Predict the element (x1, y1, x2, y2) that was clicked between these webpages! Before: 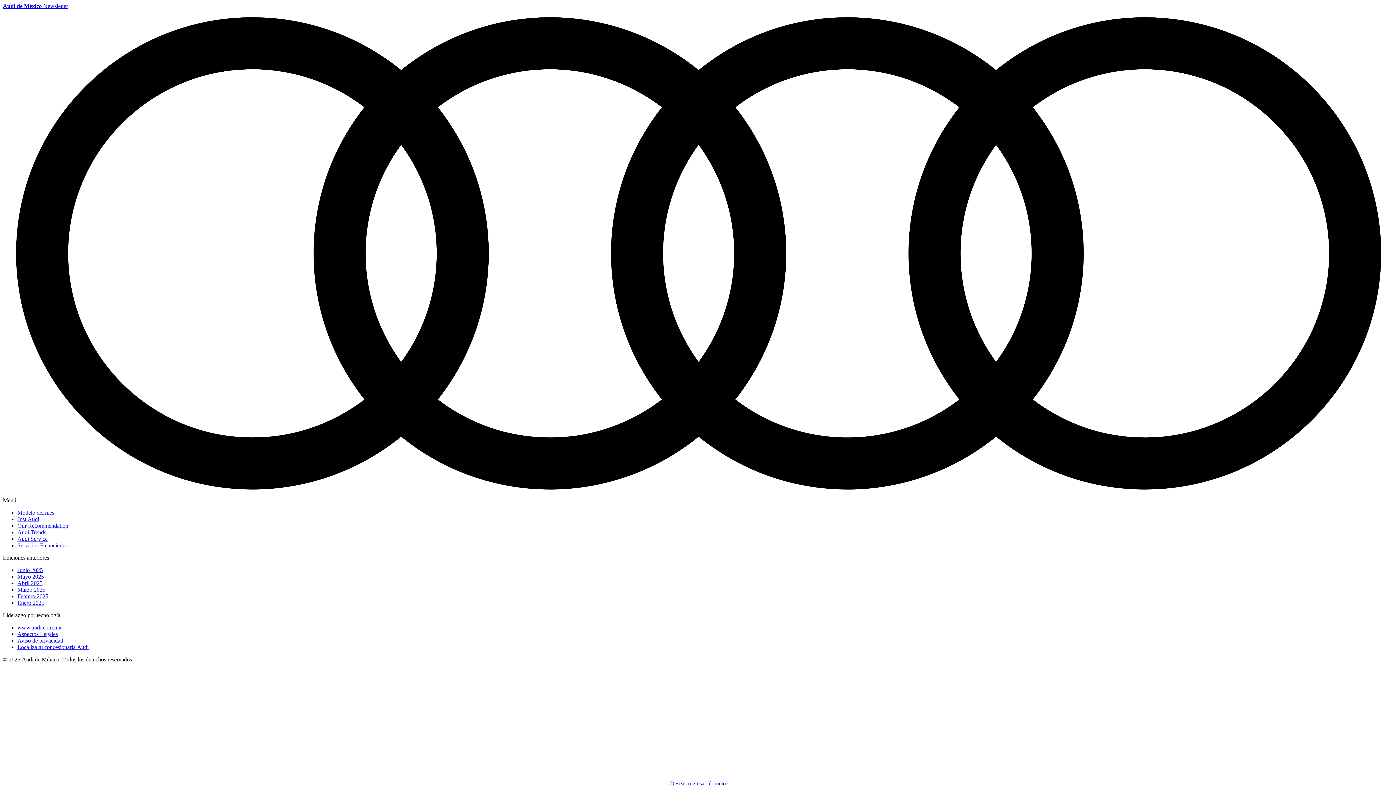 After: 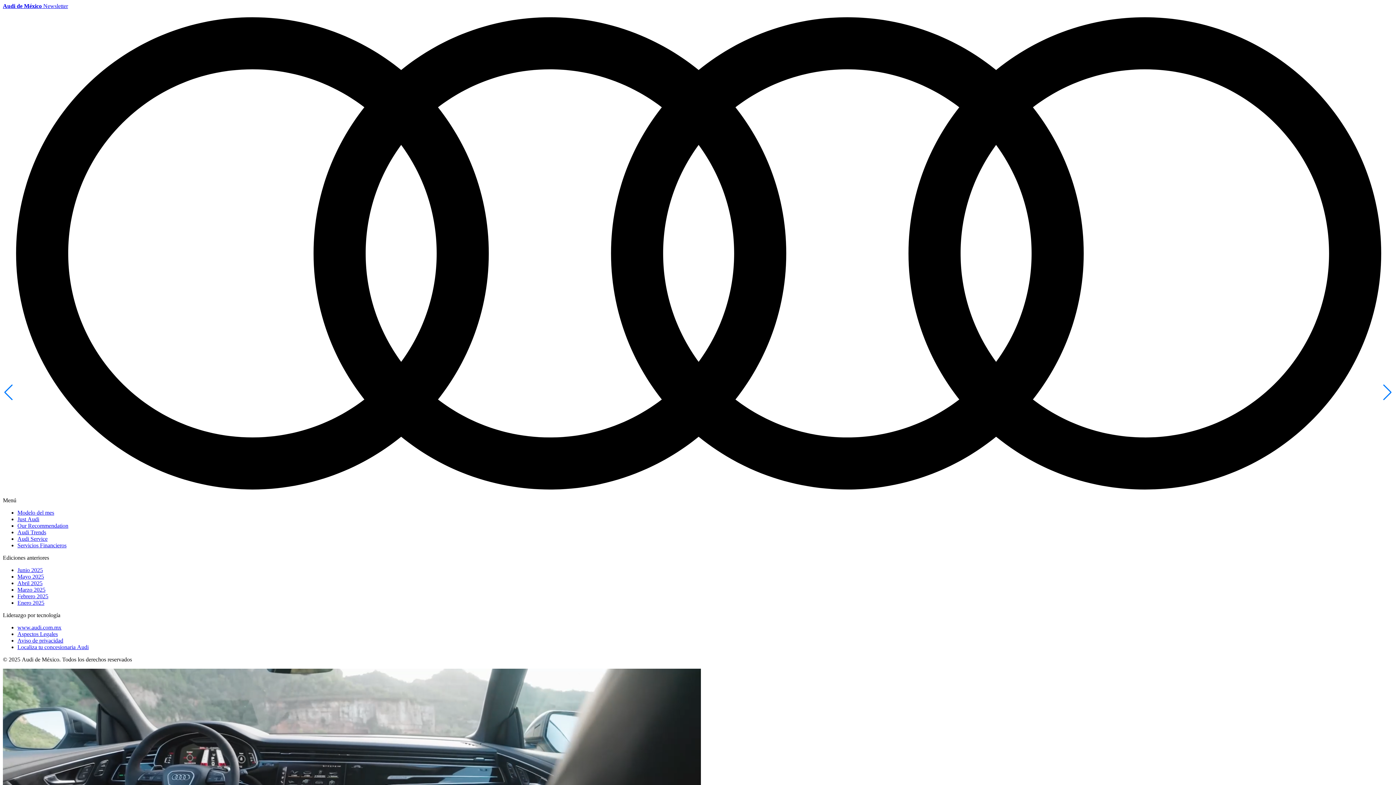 Action: label: Febrero 2025 bbox: (17, 593, 48, 599)